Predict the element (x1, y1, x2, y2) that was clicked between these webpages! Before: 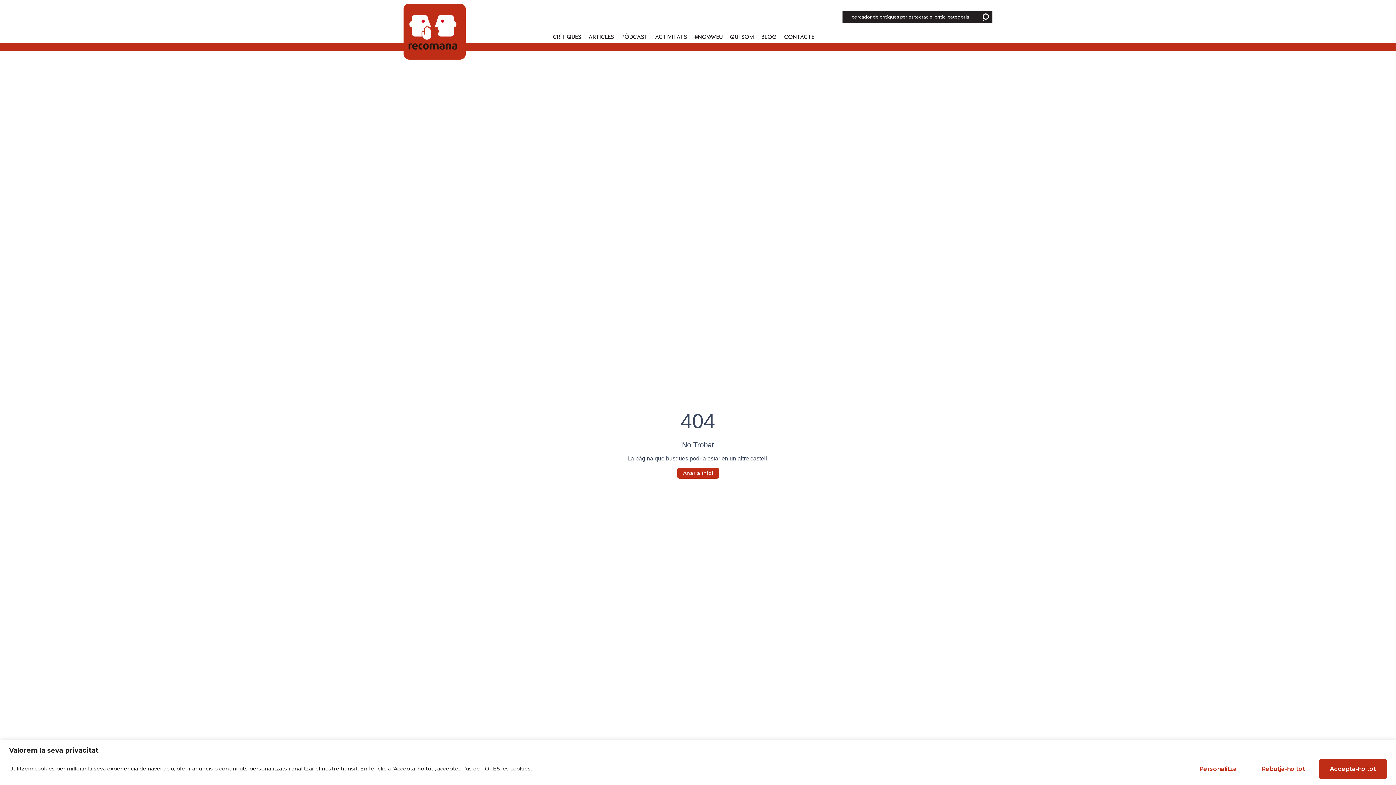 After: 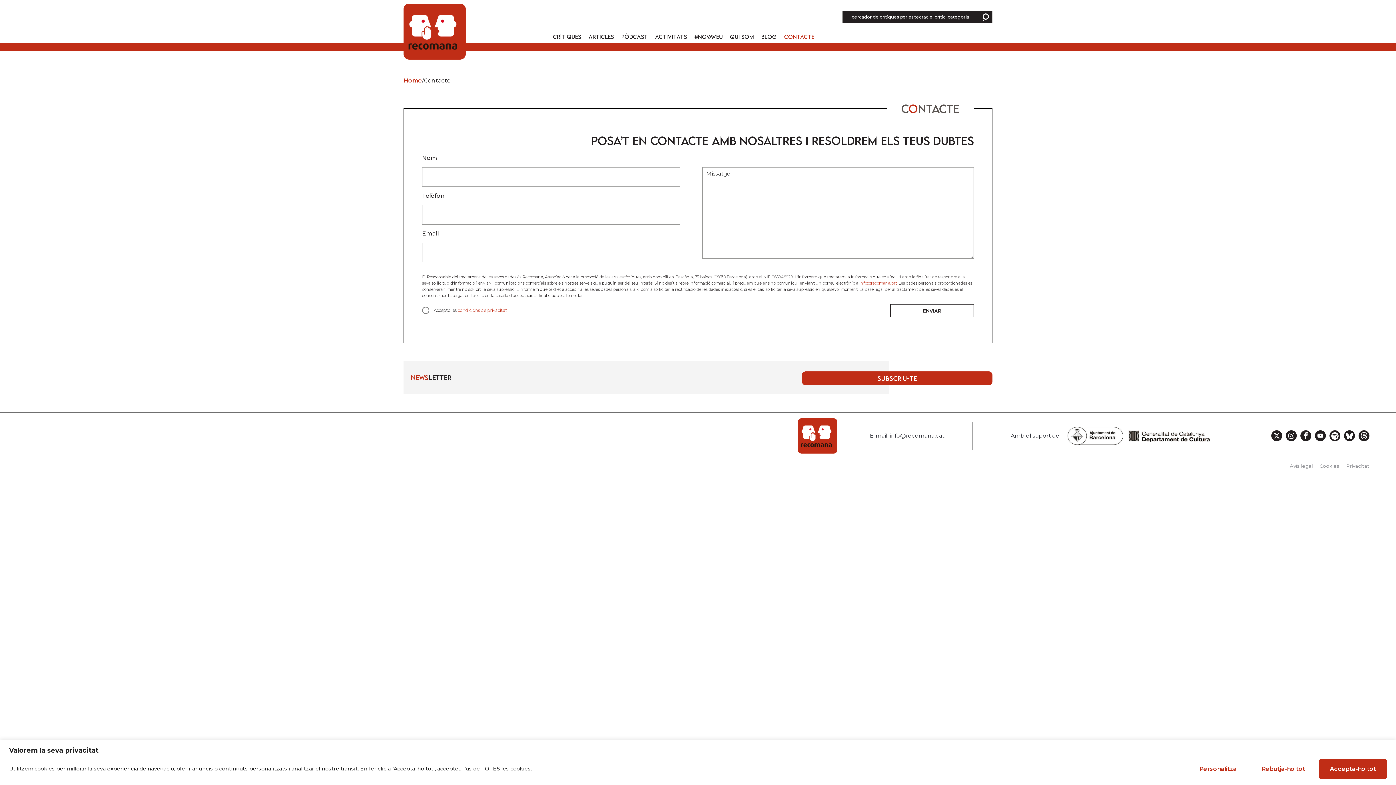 Action: label: CONTACTE bbox: (780, 30, 818, 42)